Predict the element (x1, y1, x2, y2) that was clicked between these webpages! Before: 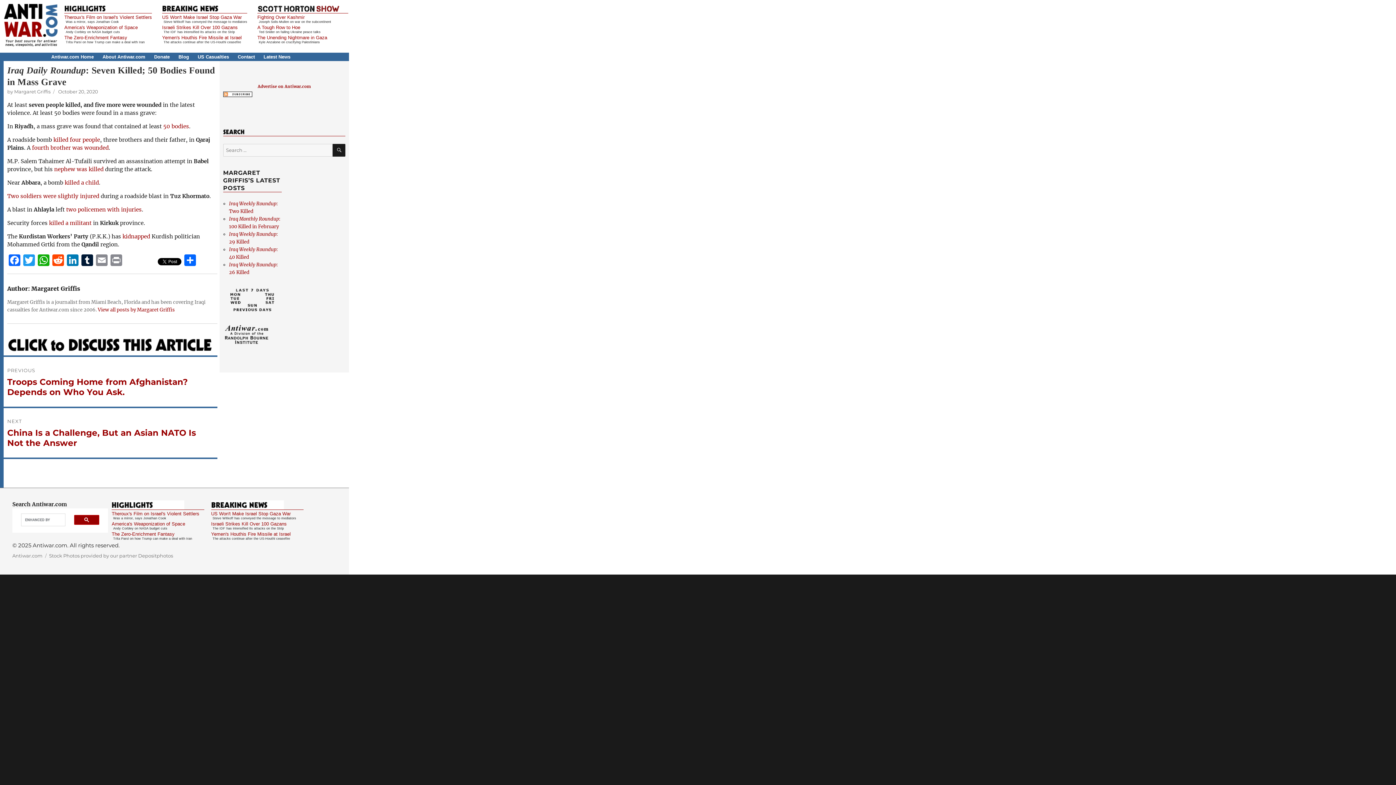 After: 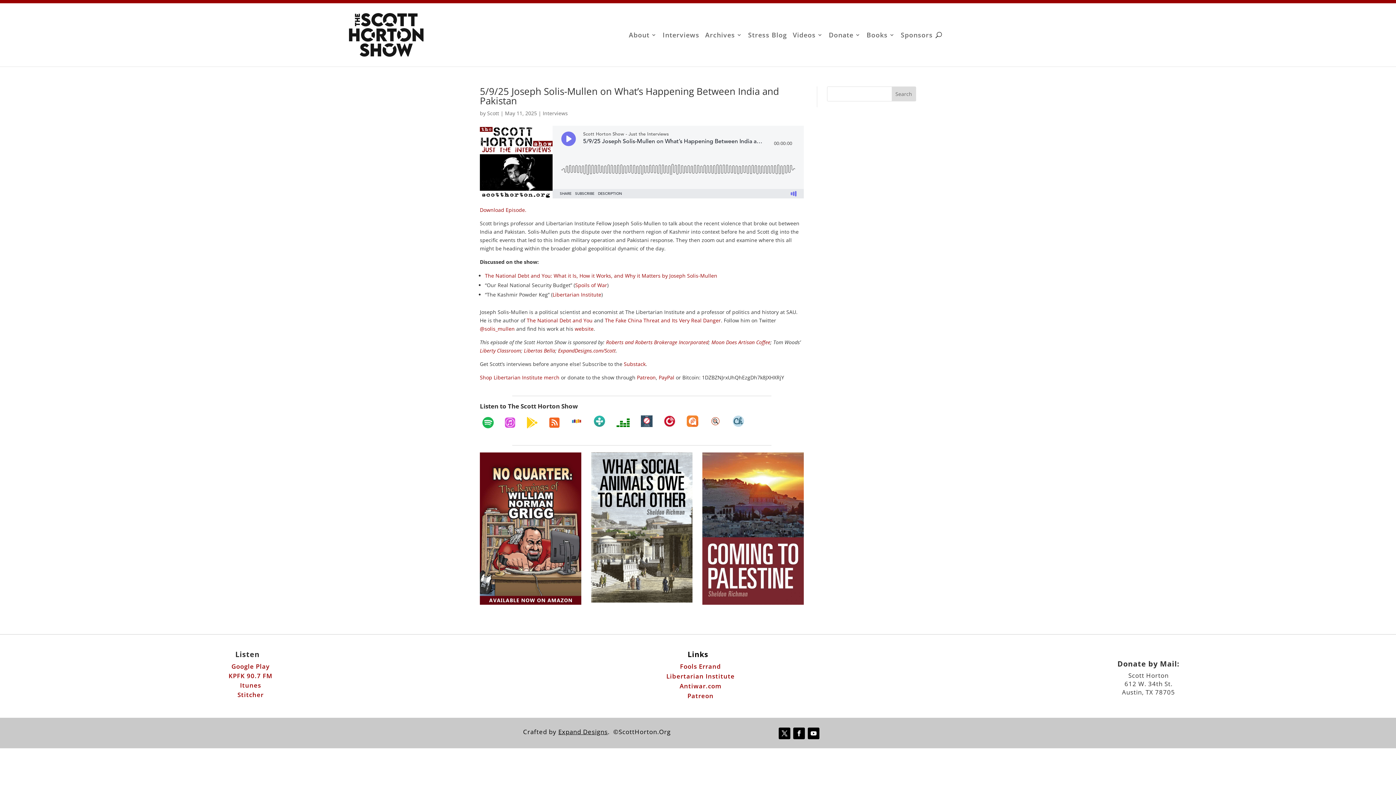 Action: bbox: (257, 14, 304, 20) label: Fighting Over Kashmir